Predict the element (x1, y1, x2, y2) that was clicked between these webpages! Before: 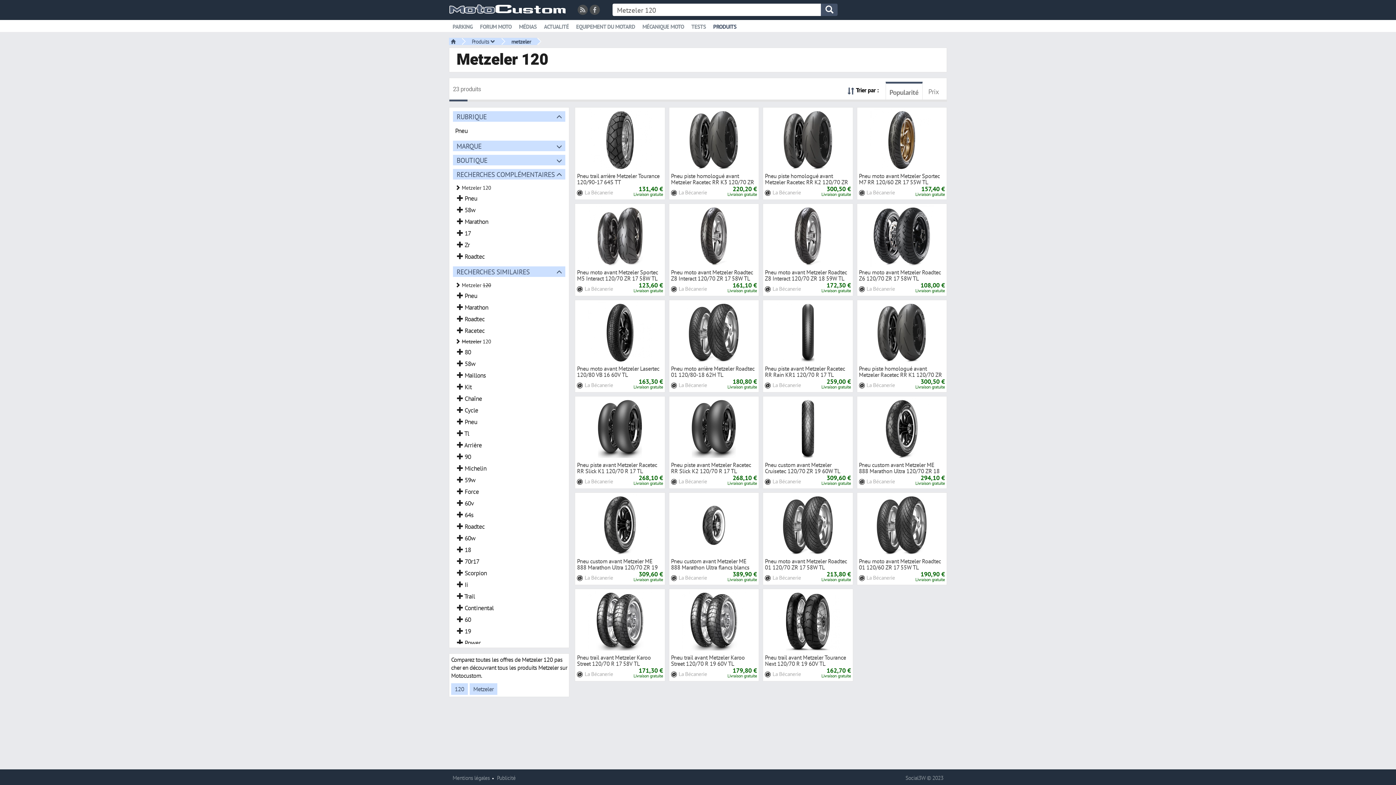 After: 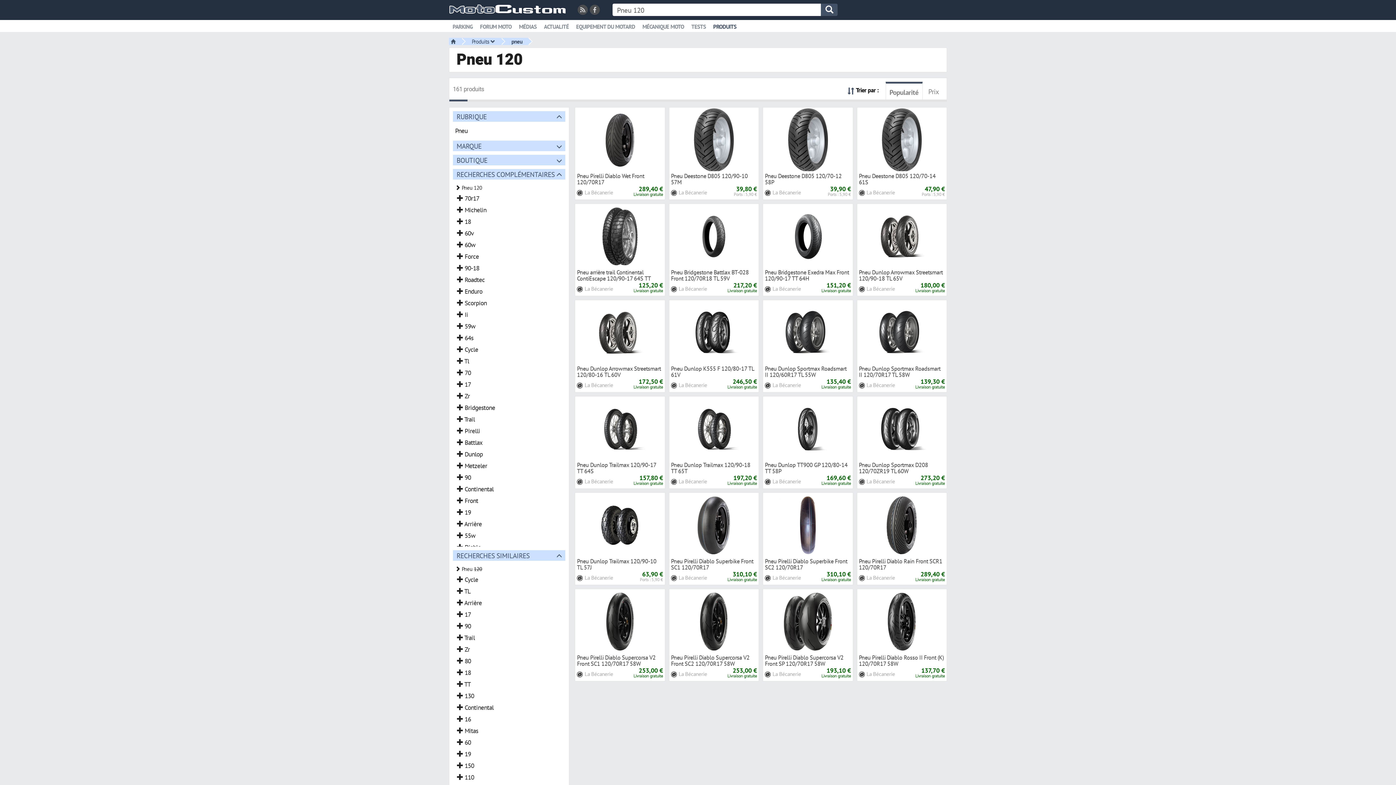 Action: label:  Pneu bbox: (453, 416, 565, 427)